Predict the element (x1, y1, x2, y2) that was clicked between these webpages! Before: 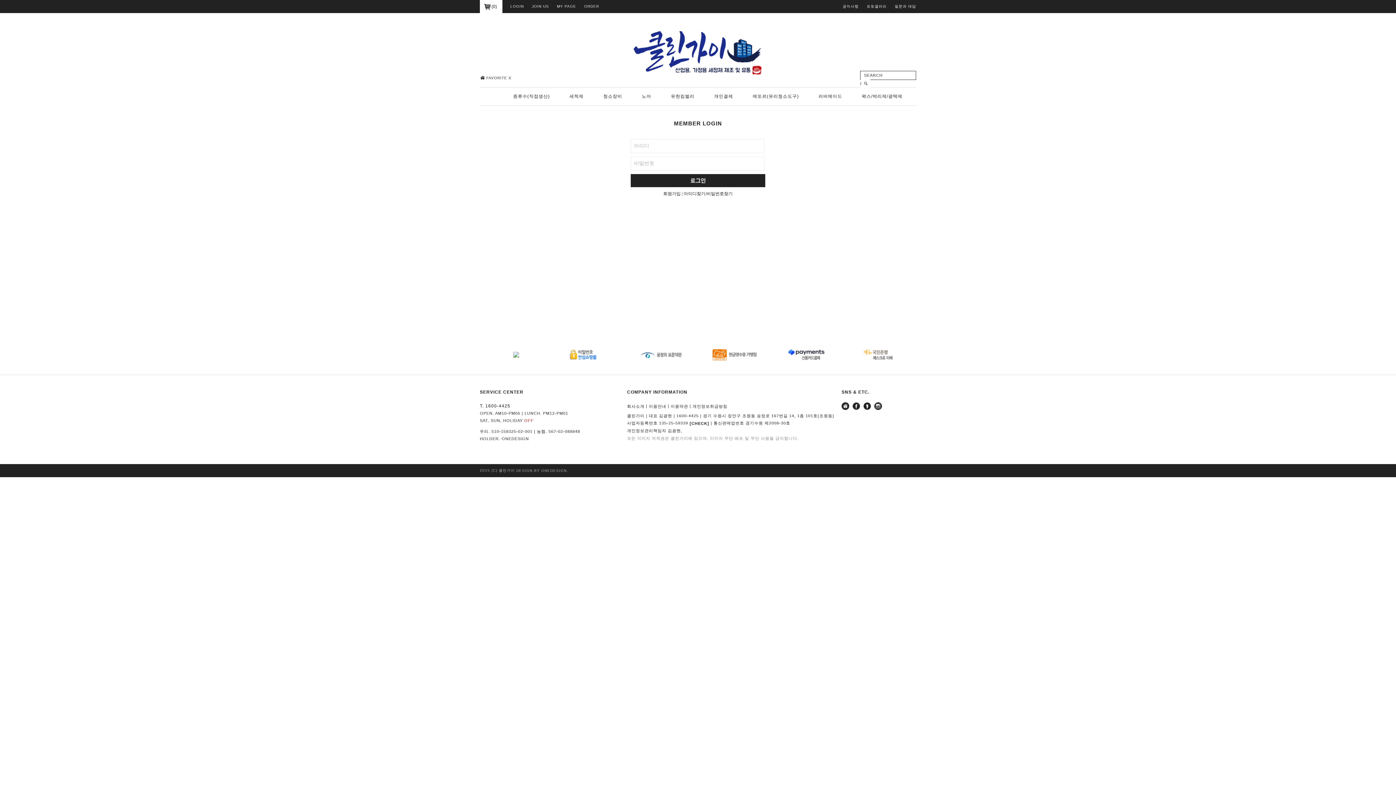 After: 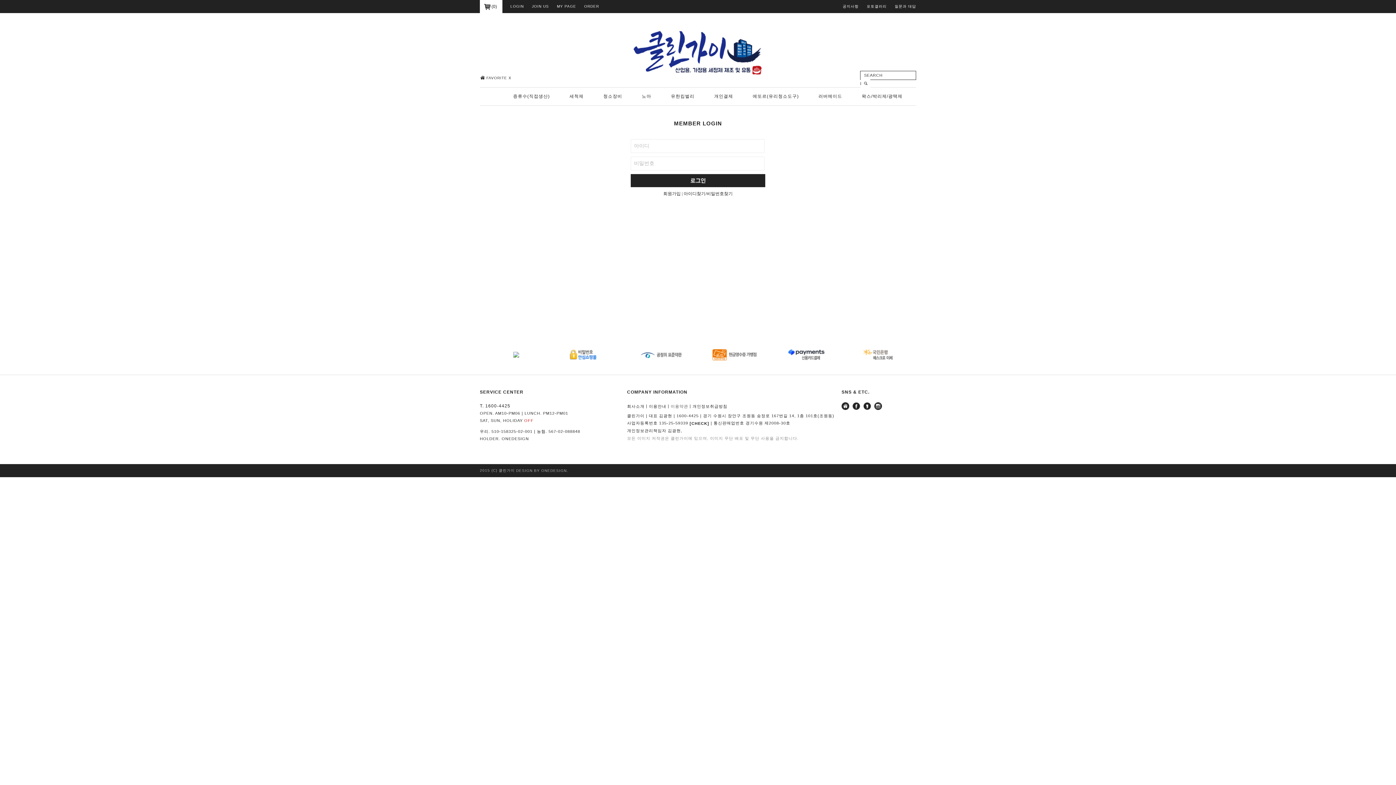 Action: bbox: (670, 404, 688, 408) label: 이용약관